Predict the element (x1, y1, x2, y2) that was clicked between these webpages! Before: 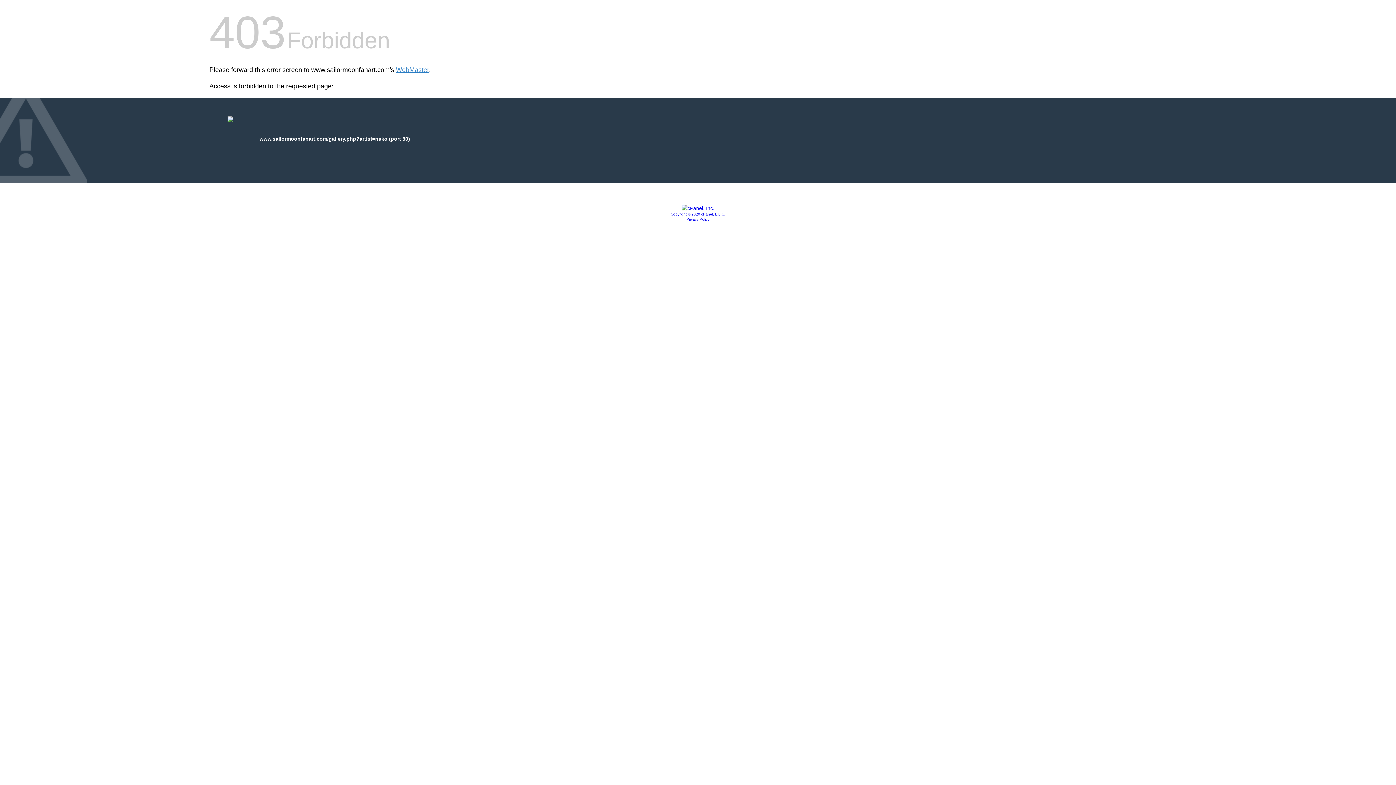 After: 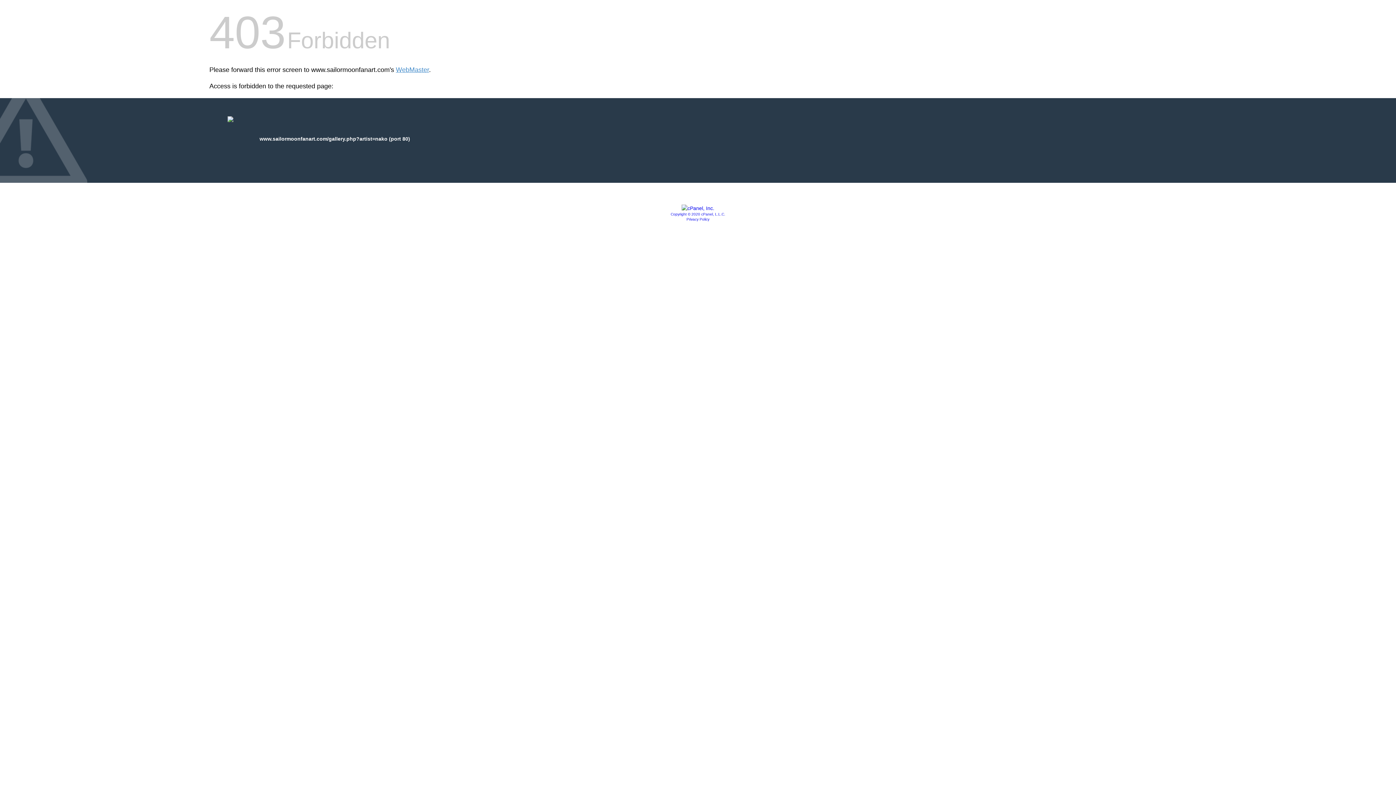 Action: bbox: (670, 212, 725, 216) label: Copyright © 2020 cPanel, L.L.C.